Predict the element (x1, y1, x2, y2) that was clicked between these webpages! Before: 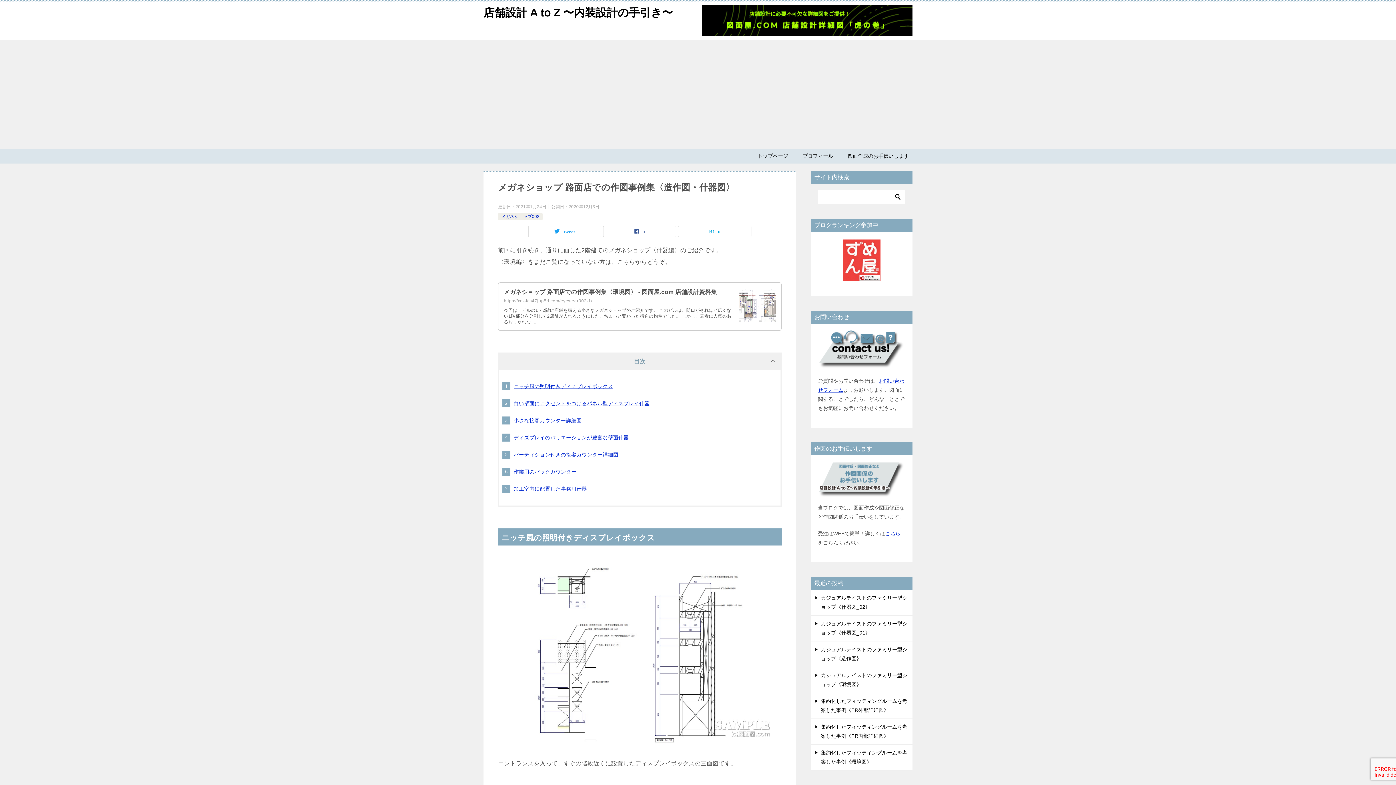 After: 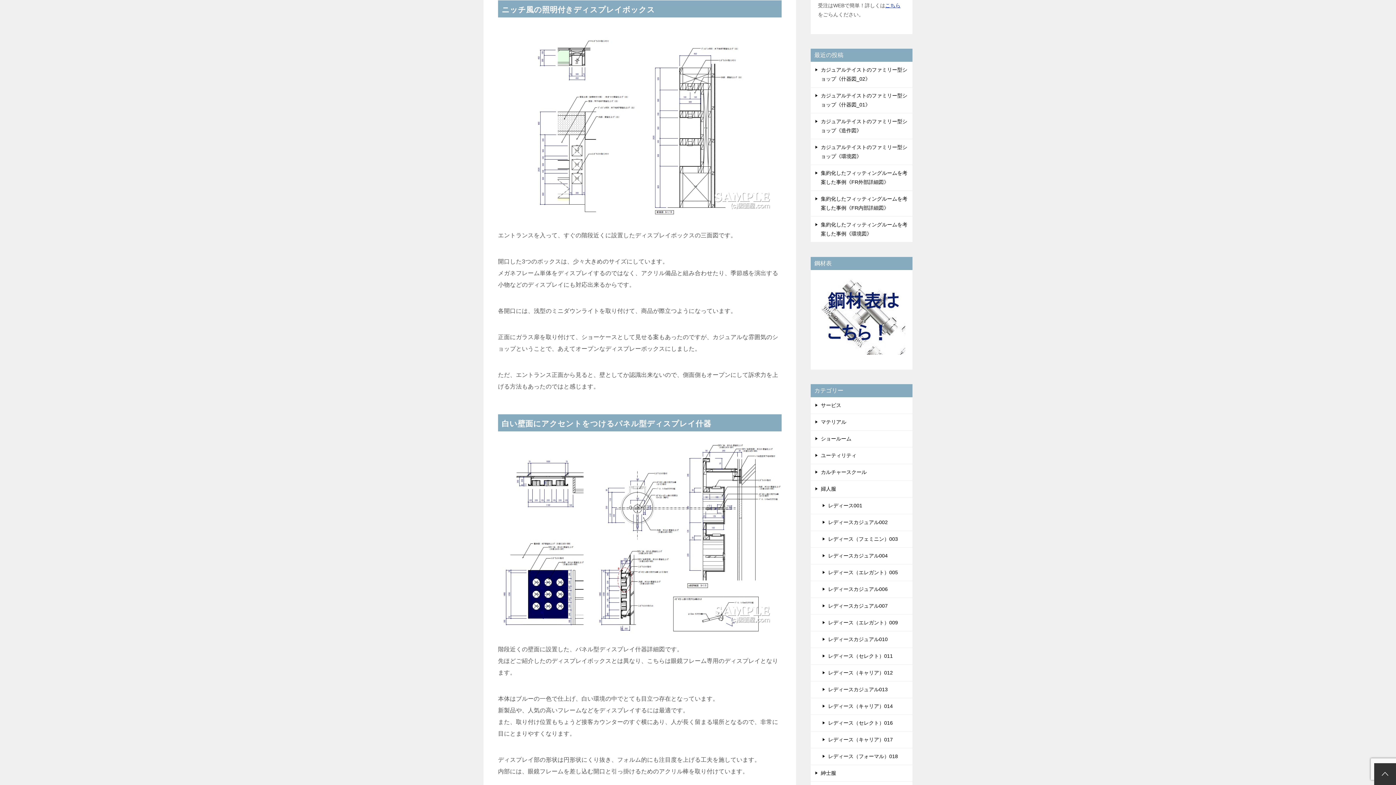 Action: bbox: (513, 383, 613, 389) label: ニッチ風の照明付きディスプレイボックス